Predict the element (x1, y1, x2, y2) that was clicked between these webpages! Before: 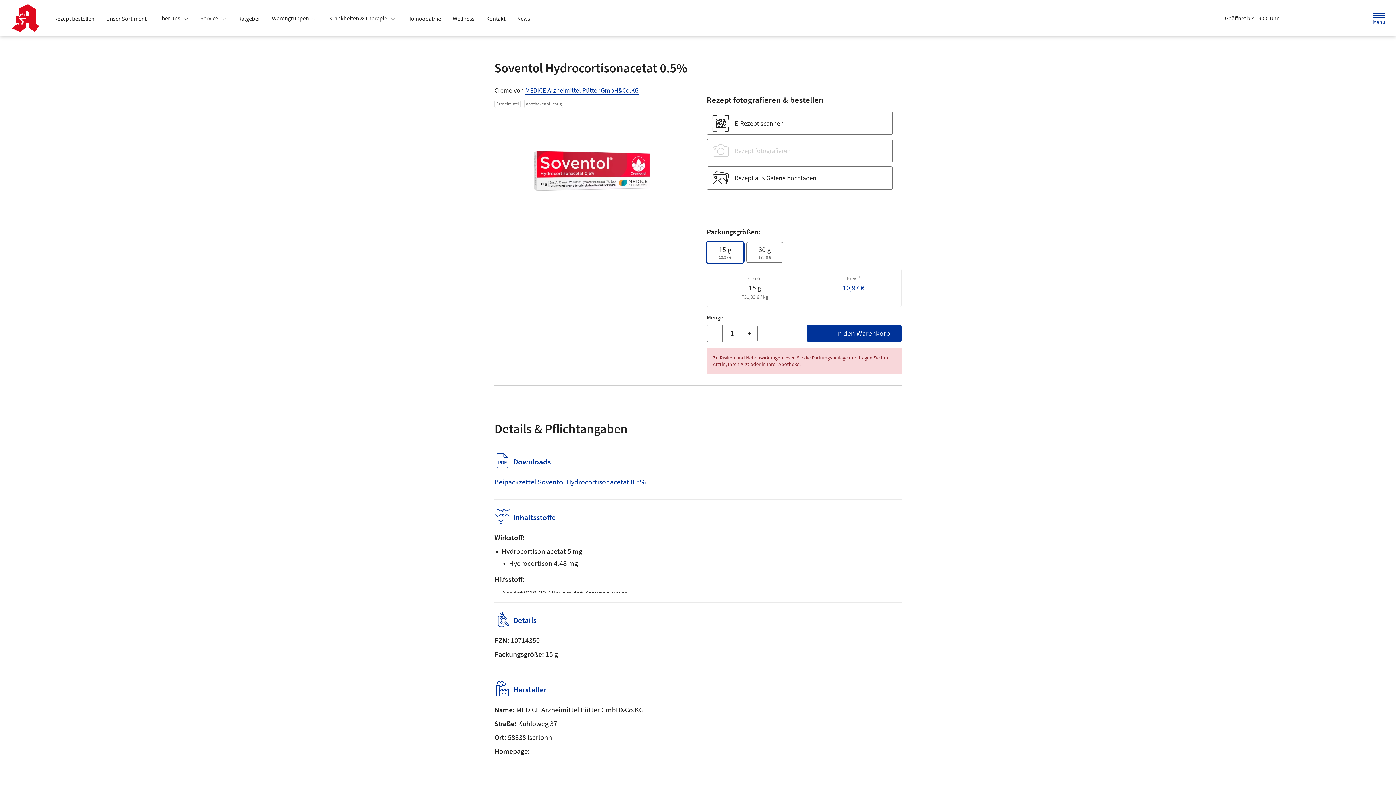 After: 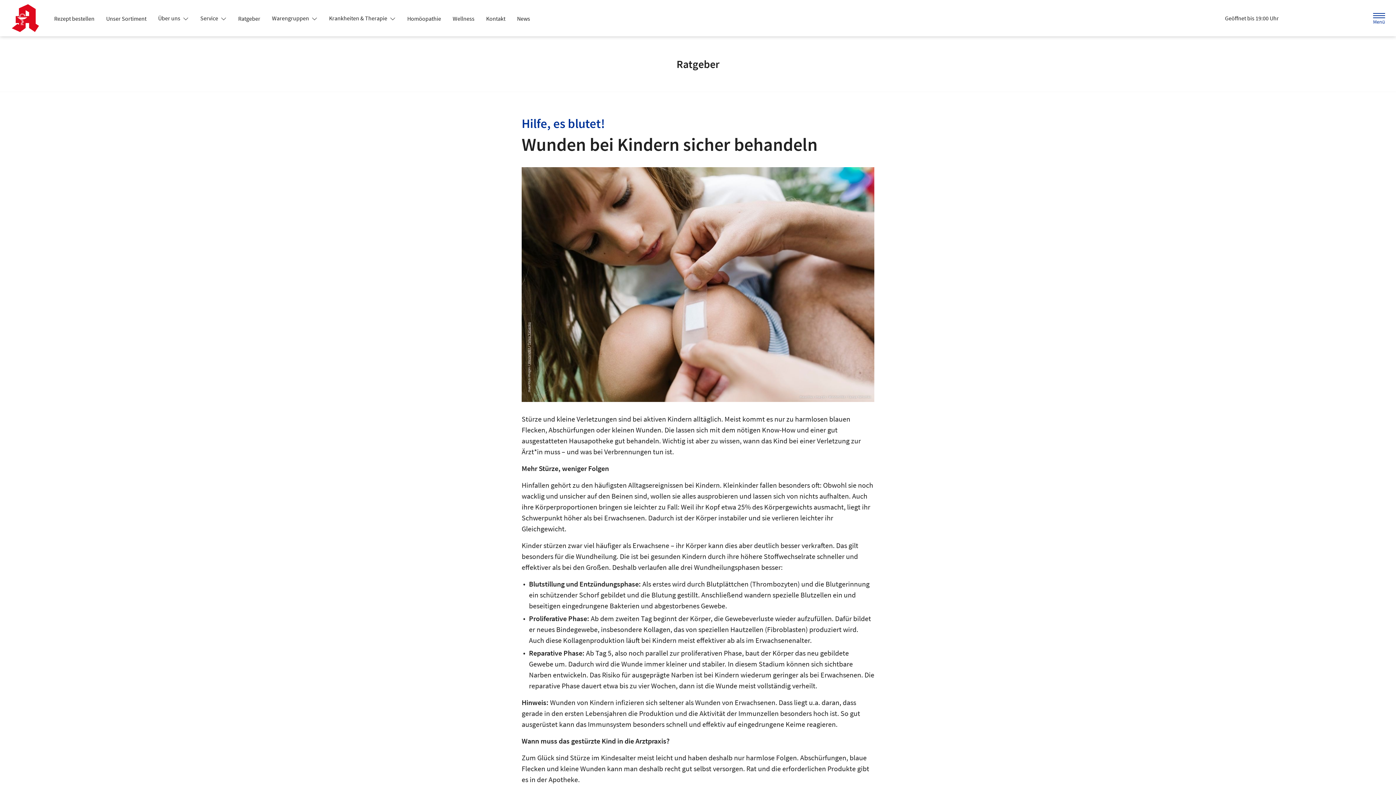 Action: label: Ratgeber bbox: (232, 12, 266, 25)